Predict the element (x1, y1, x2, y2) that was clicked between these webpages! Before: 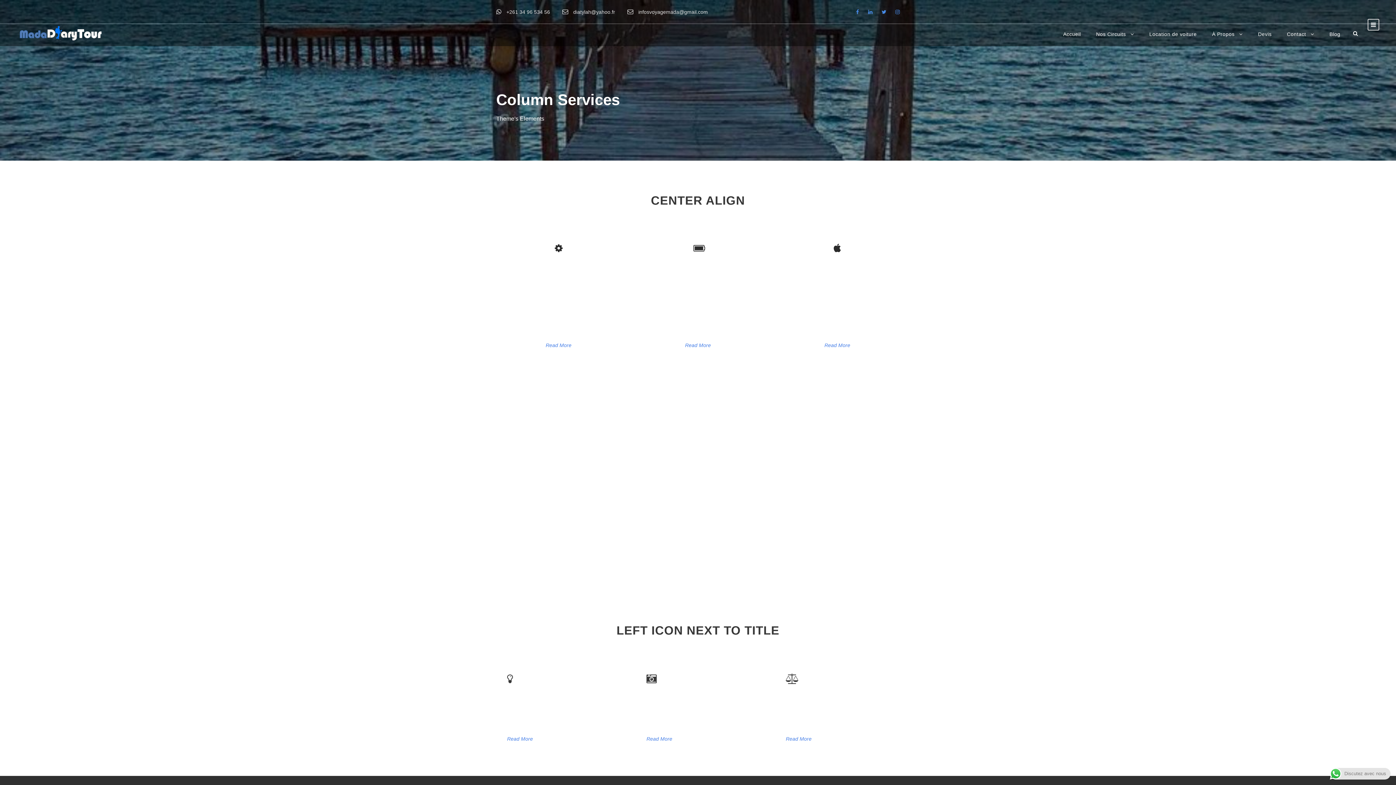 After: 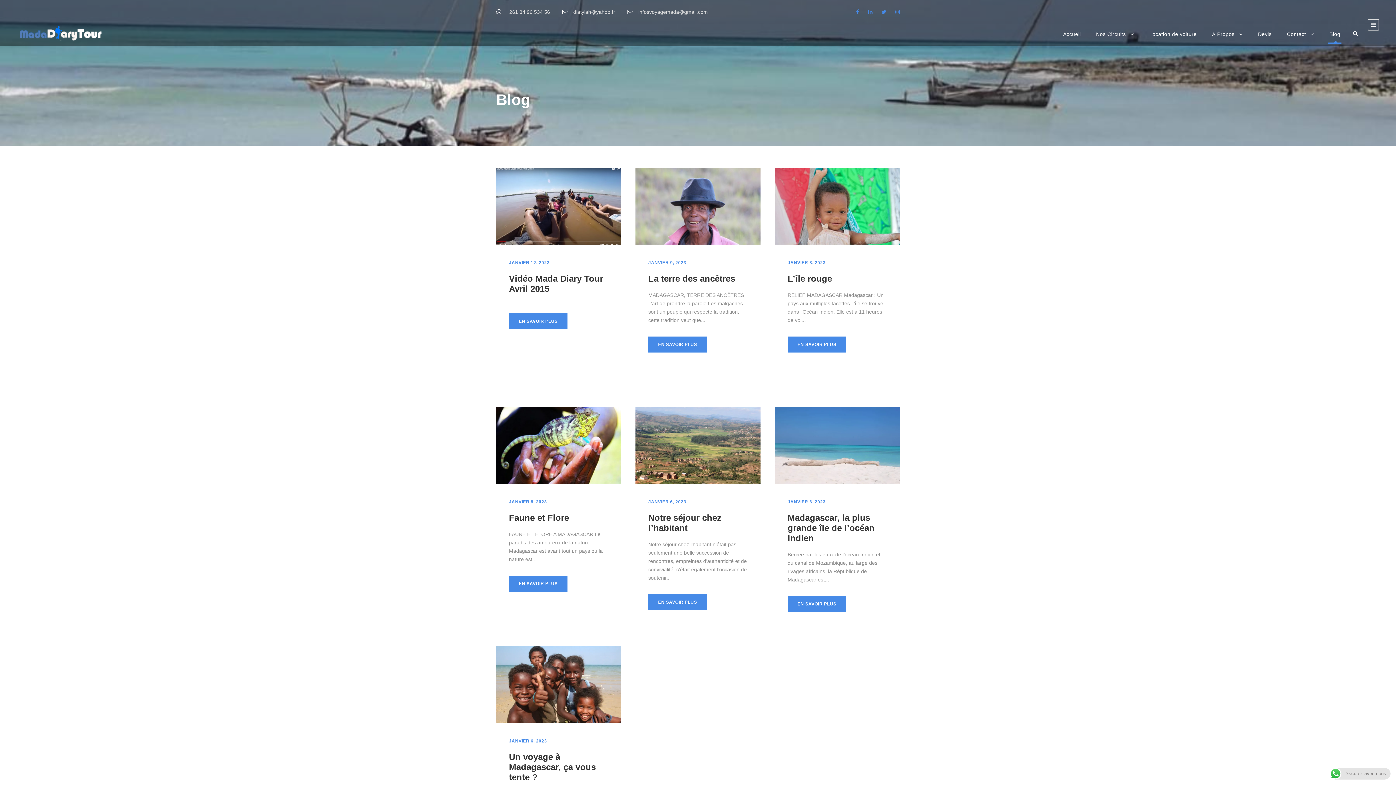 Action: label: Blog bbox: (1329, 30, 1340, 43)